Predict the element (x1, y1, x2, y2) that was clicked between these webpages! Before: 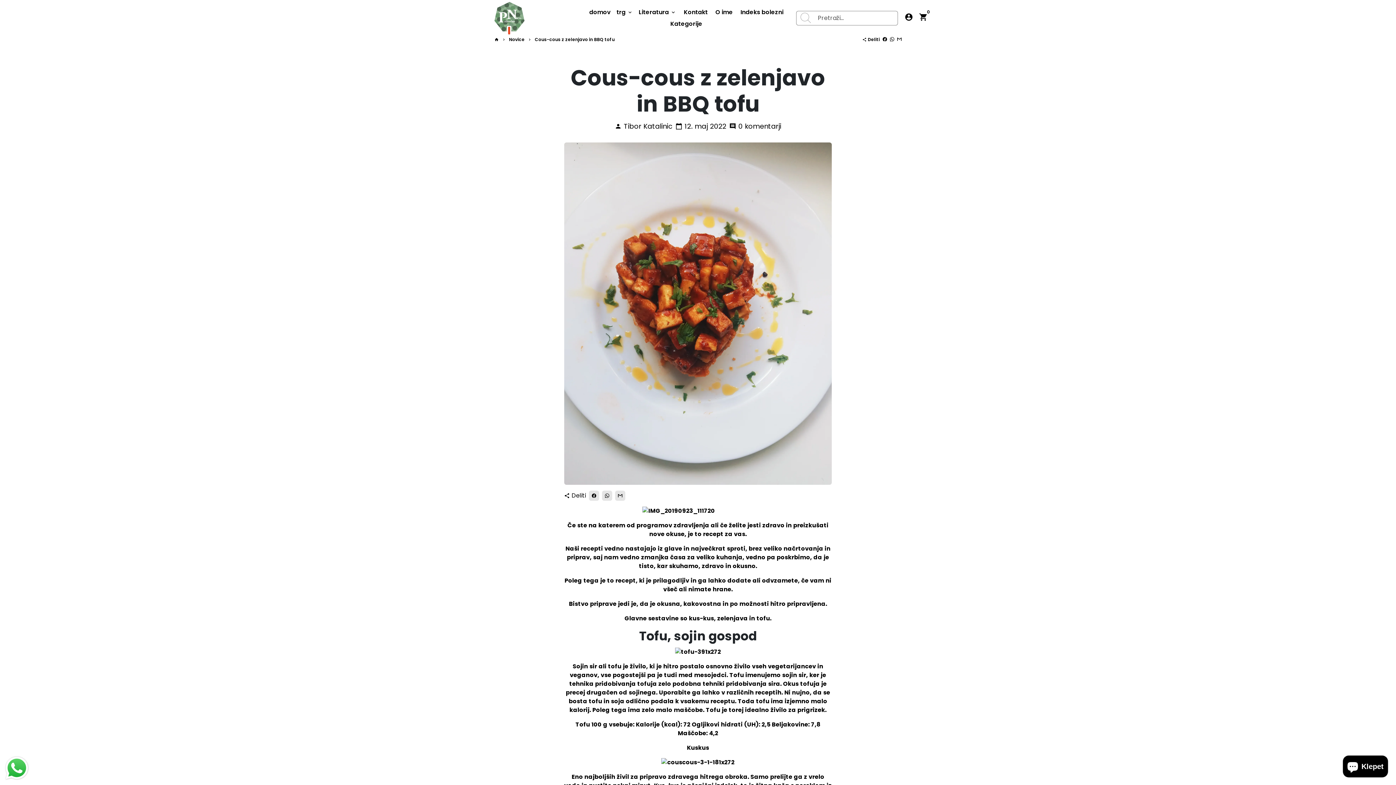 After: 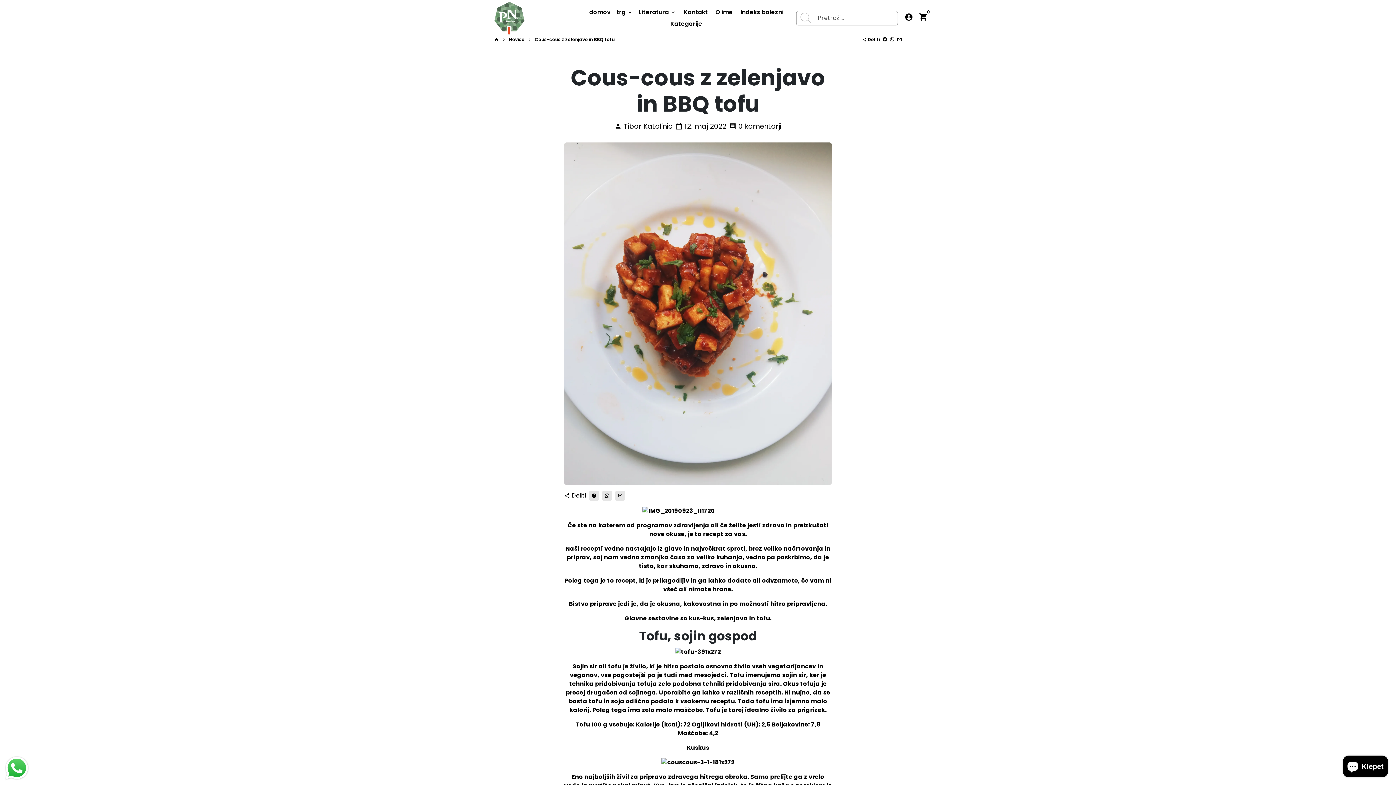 Action: bbox: (882, 36, 887, 42) label: Deli na Facebooku